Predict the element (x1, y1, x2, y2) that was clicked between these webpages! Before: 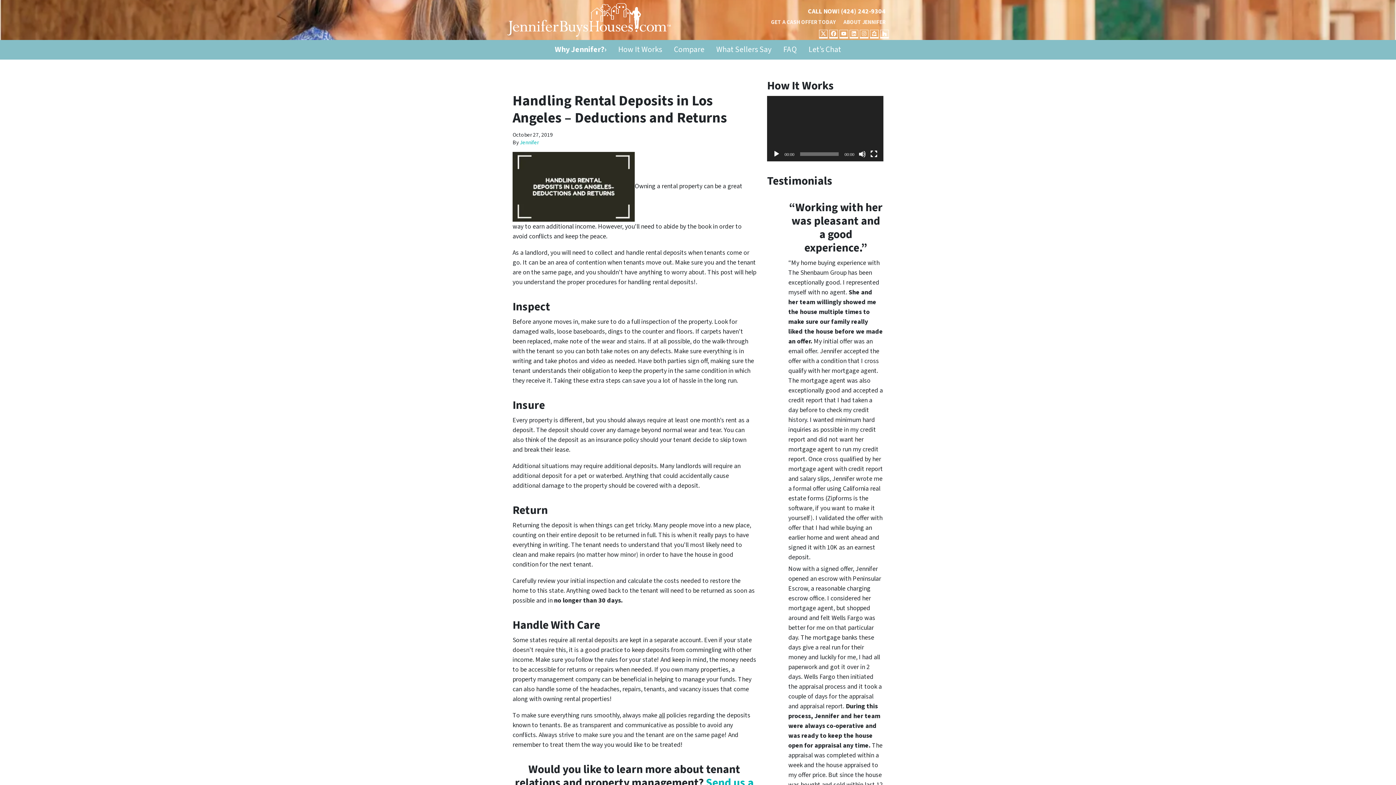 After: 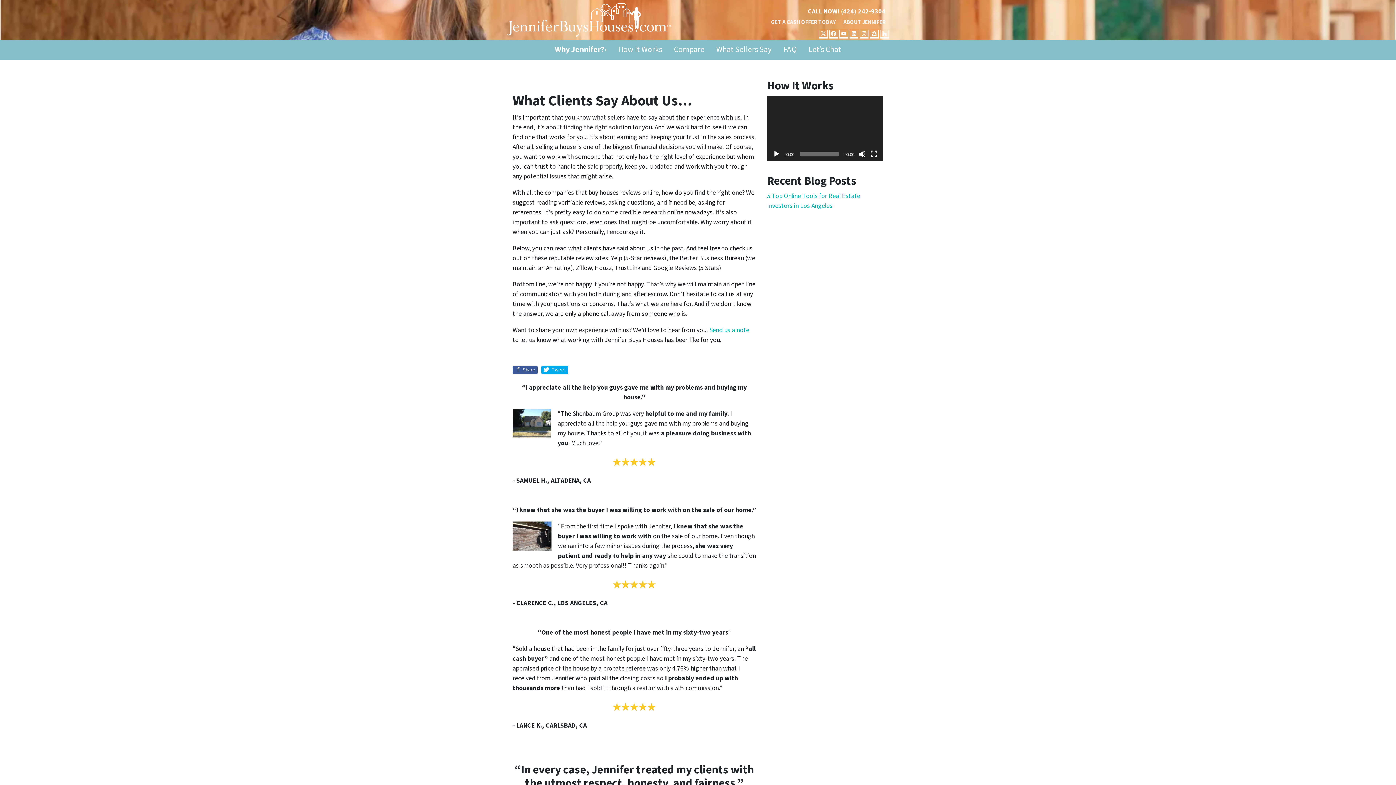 Action: bbox: (710, 40, 777, 59) label: What Sellers Say